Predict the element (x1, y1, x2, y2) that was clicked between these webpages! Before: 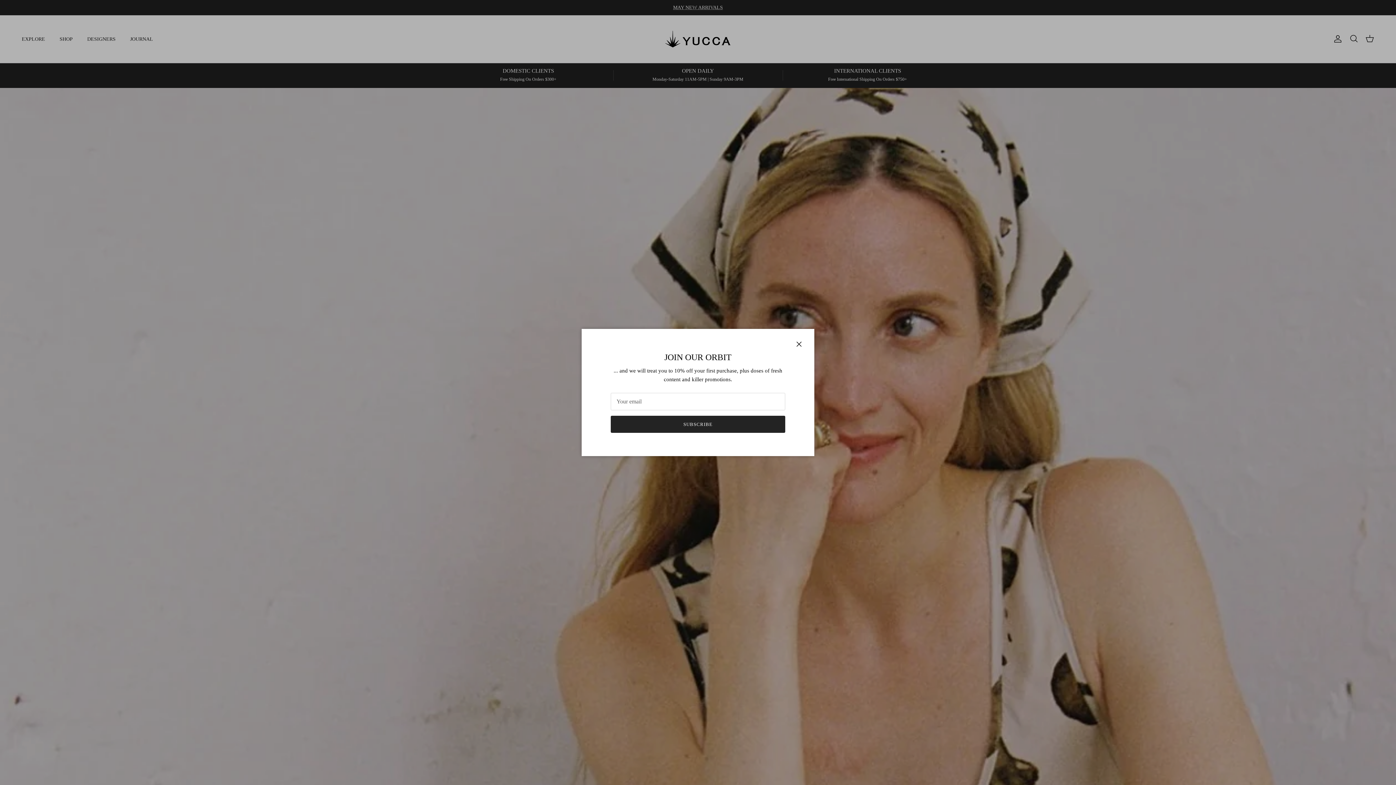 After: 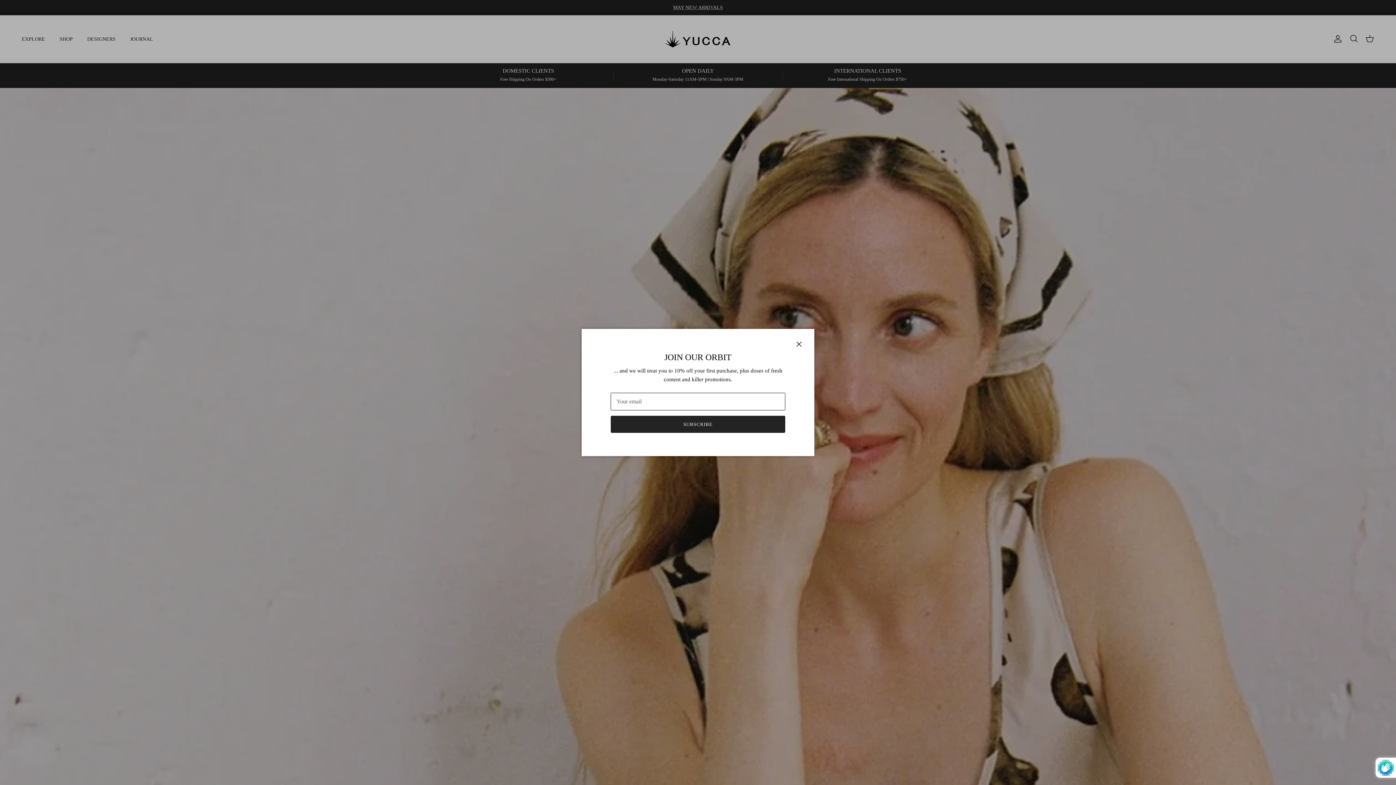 Action: label: SUBSCRIBE bbox: (625, 412, 771, 426)